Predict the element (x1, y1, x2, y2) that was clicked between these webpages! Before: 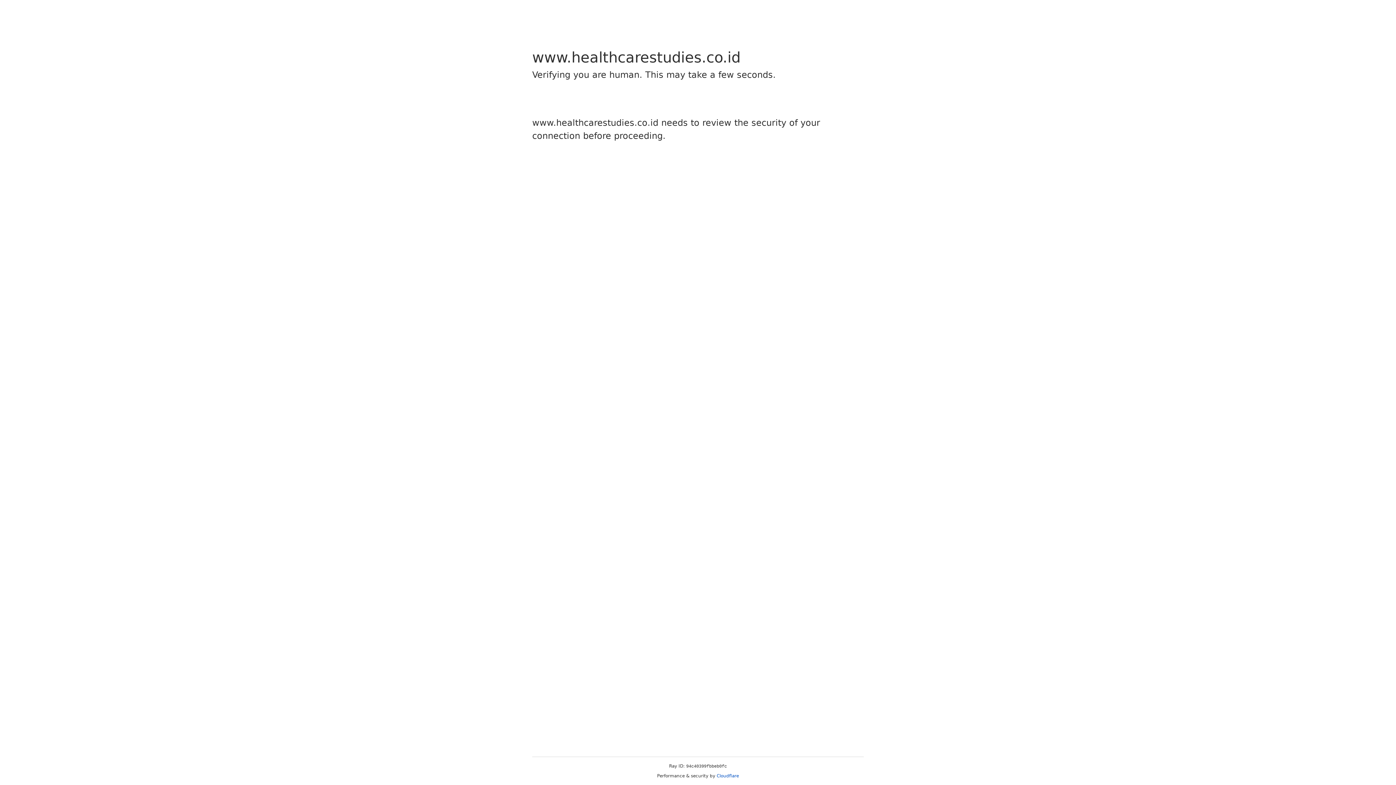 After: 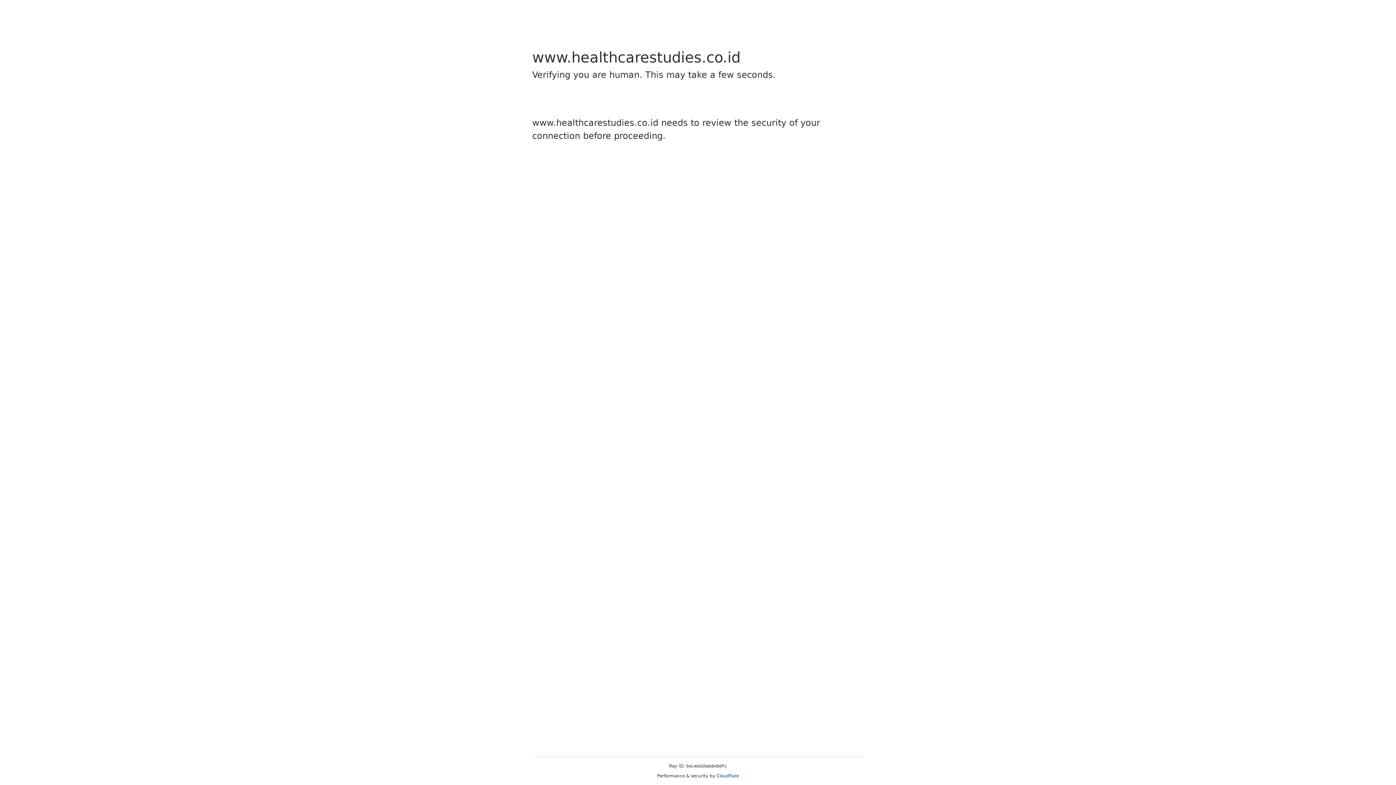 Action: label: Cloudflare bbox: (716, 773, 739, 778)